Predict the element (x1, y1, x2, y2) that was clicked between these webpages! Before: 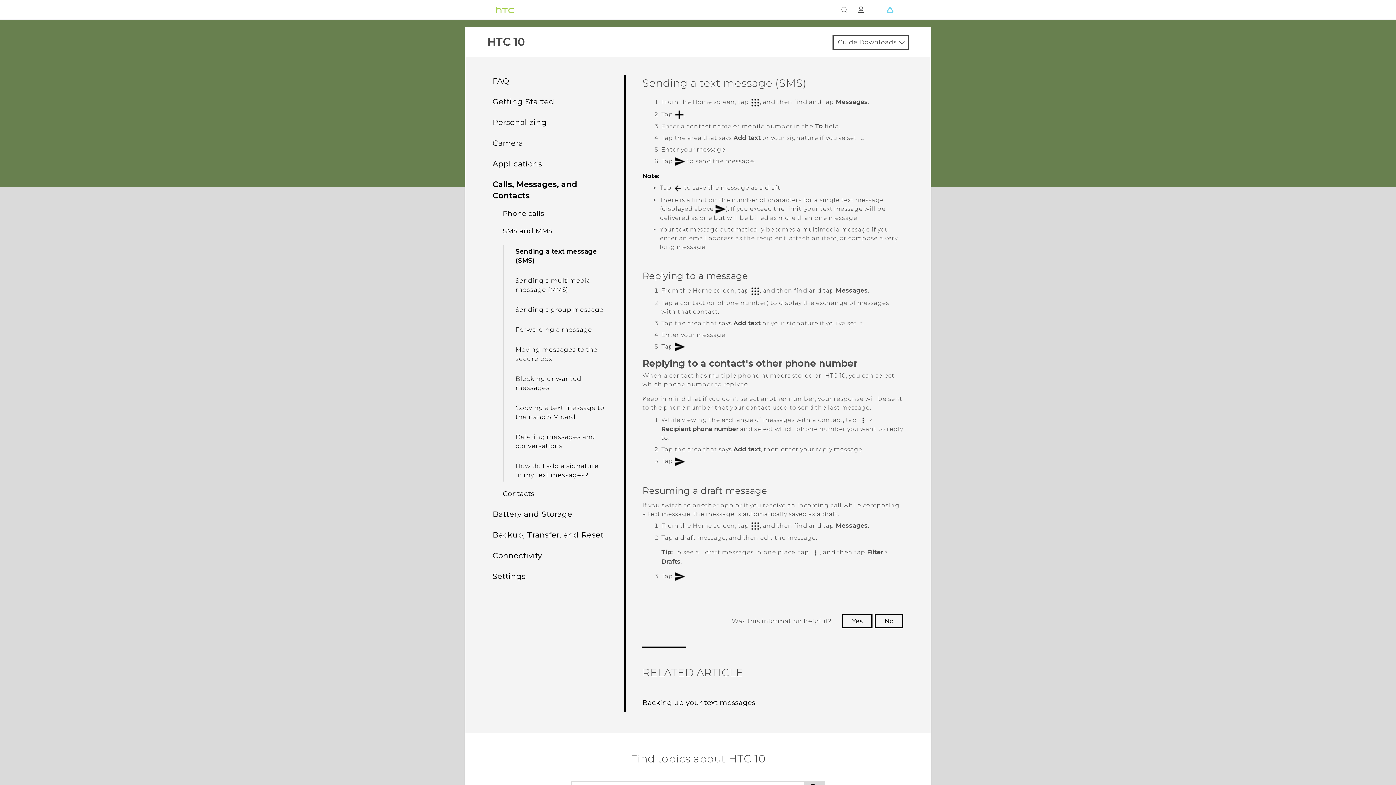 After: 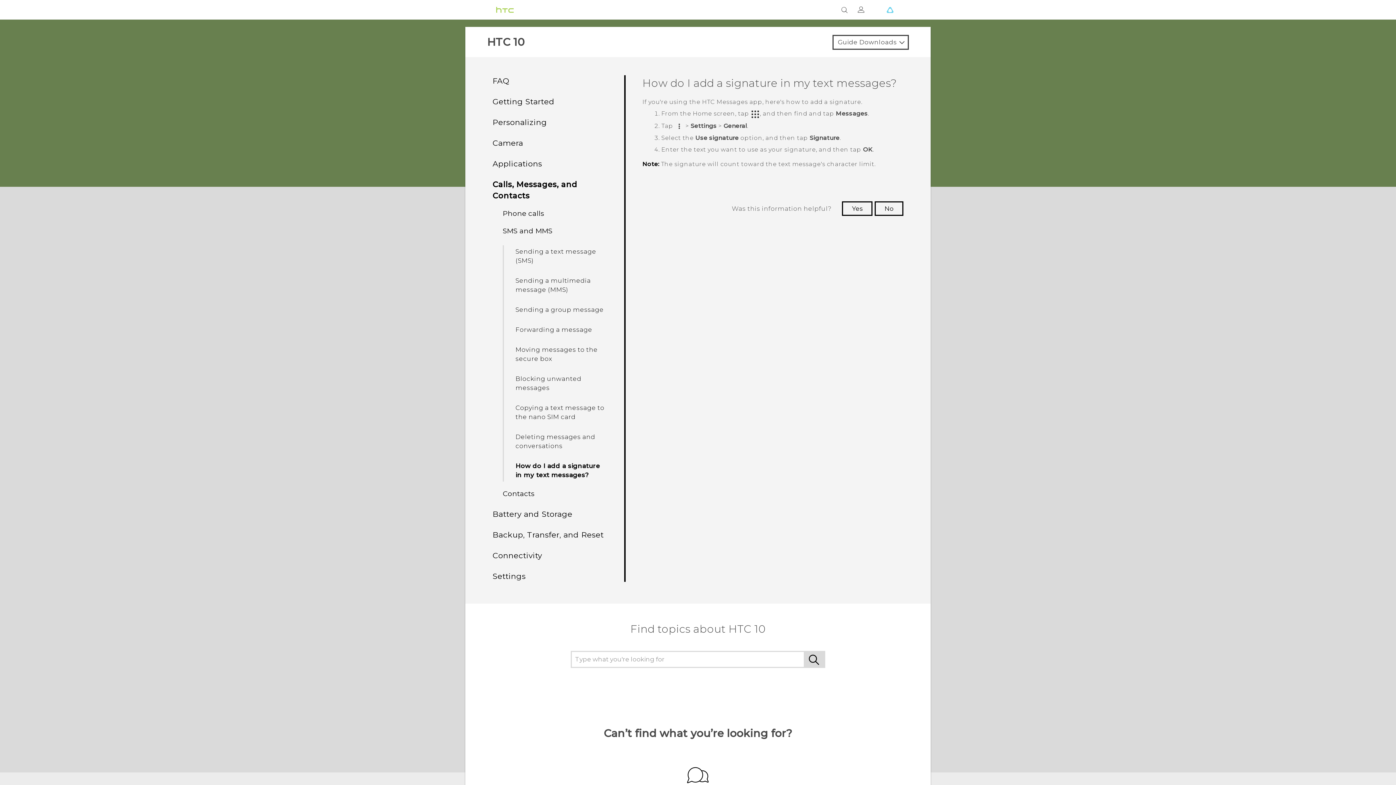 Action: bbox: (512, 460, 608, 481) label: How do I add a signature in my text messages?